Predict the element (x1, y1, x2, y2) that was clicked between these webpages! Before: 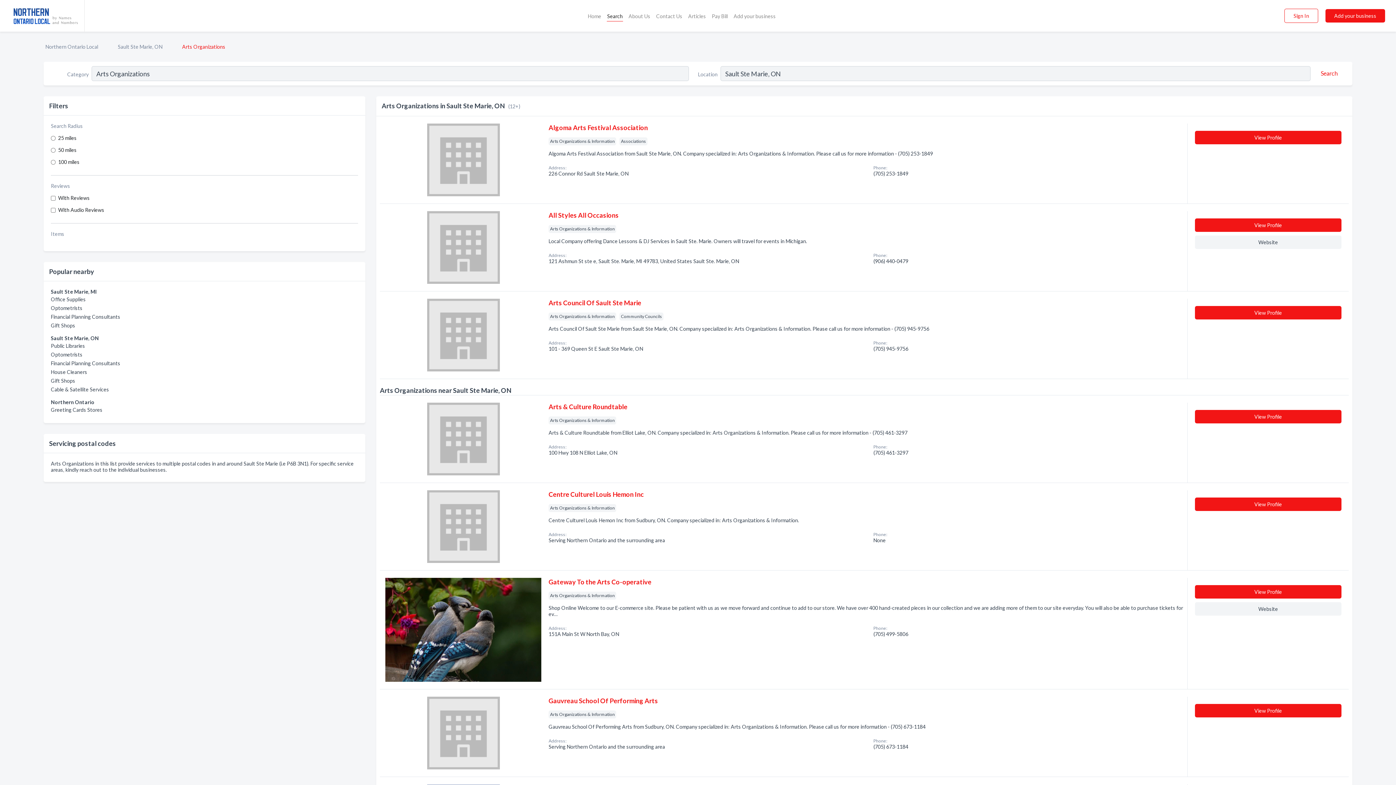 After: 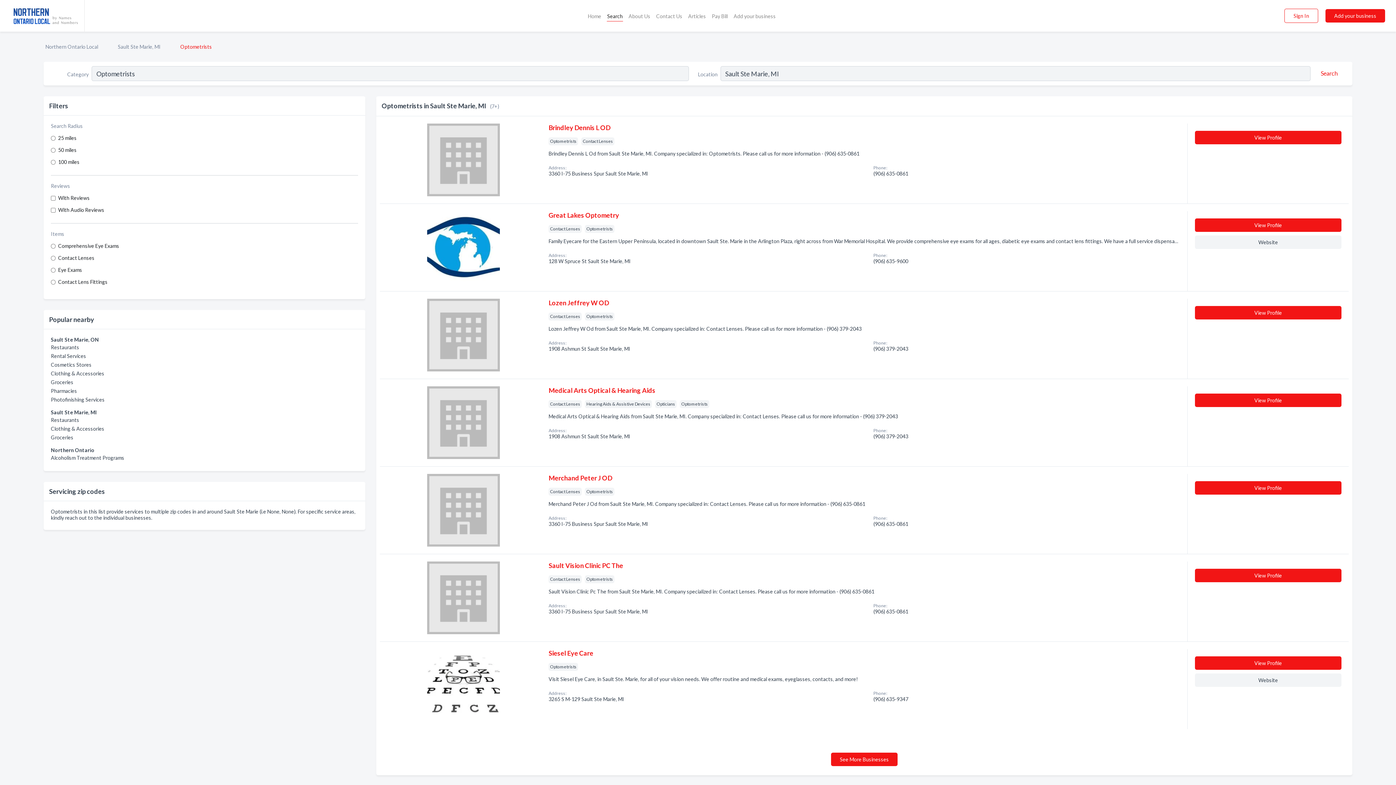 Action: label: Optometrists bbox: (50, 305, 82, 311)